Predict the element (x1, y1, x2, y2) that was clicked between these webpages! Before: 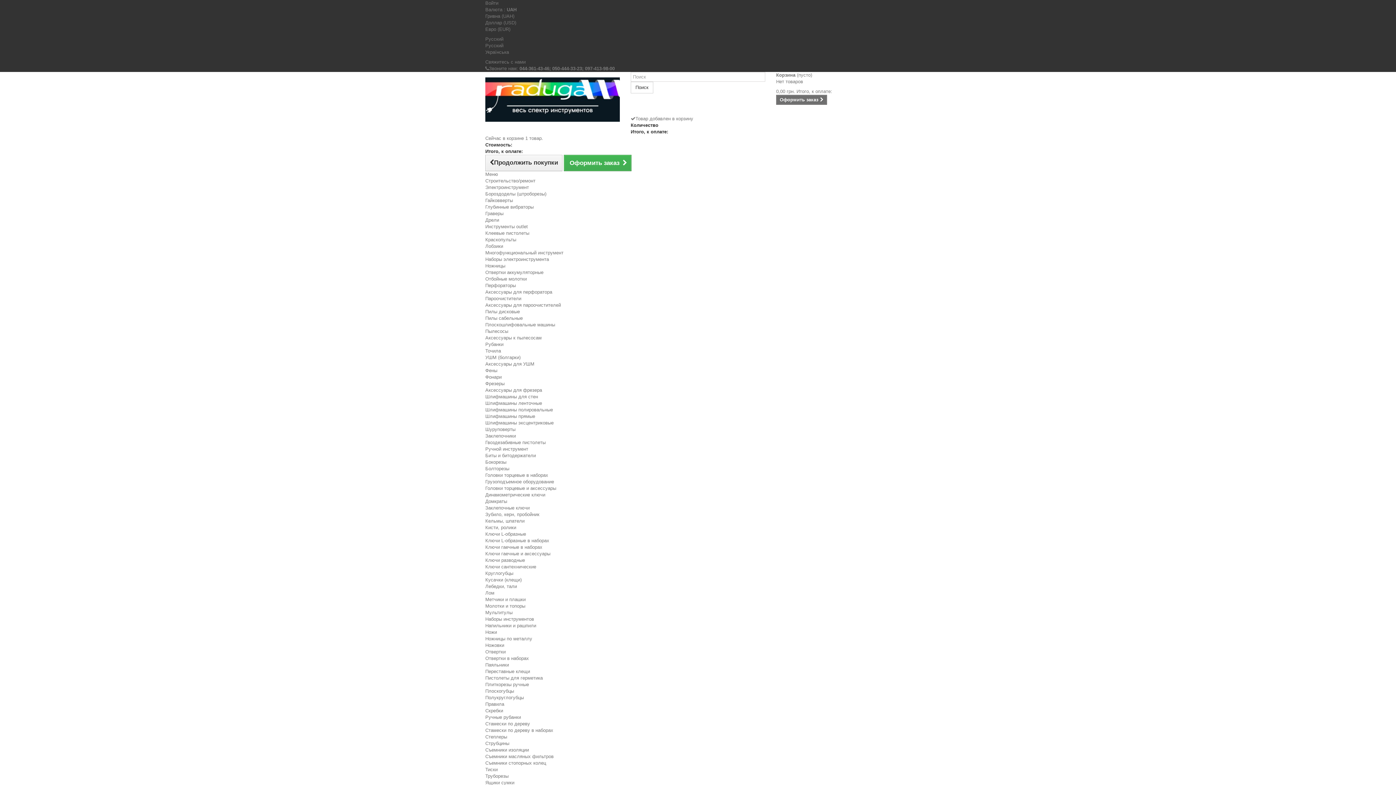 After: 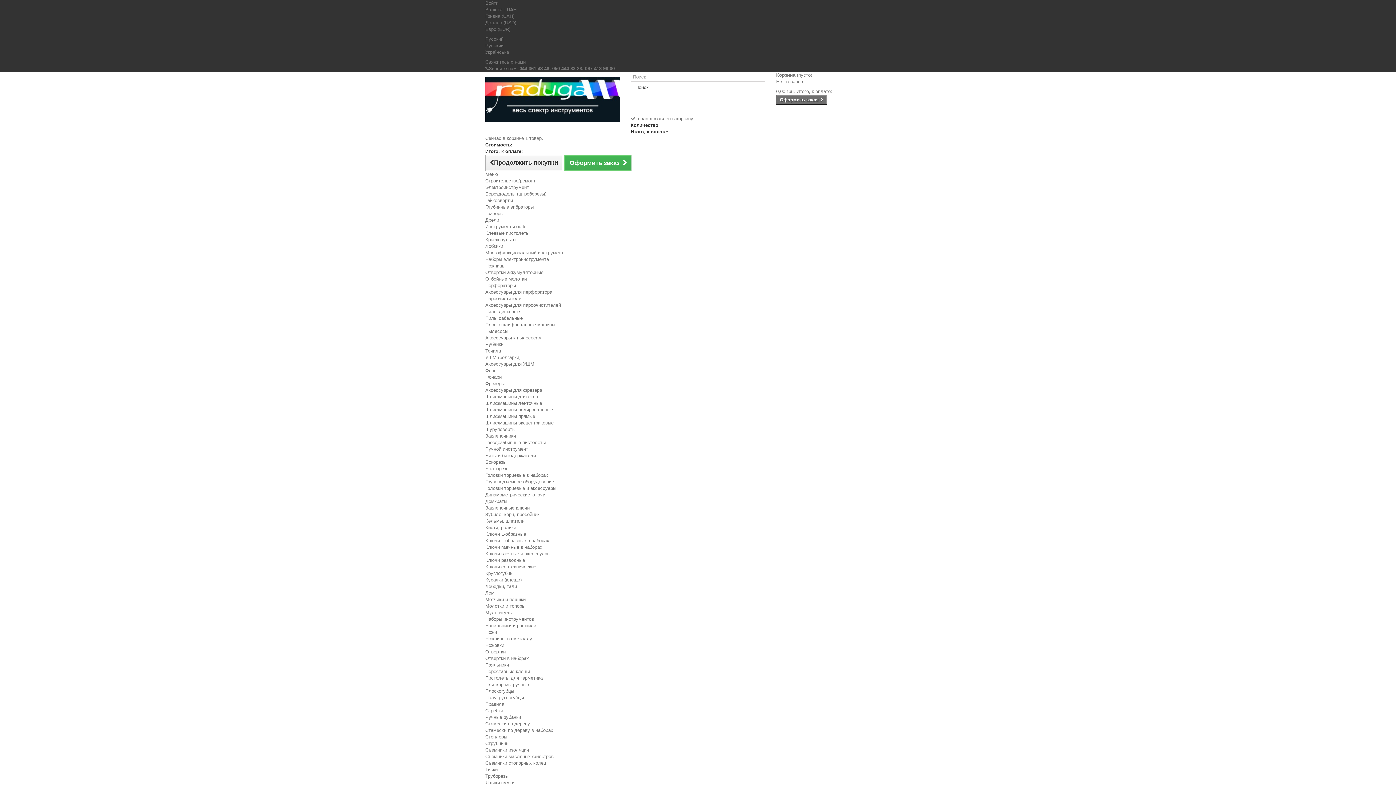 Action: label: Мультитулы bbox: (485, 610, 512, 615)